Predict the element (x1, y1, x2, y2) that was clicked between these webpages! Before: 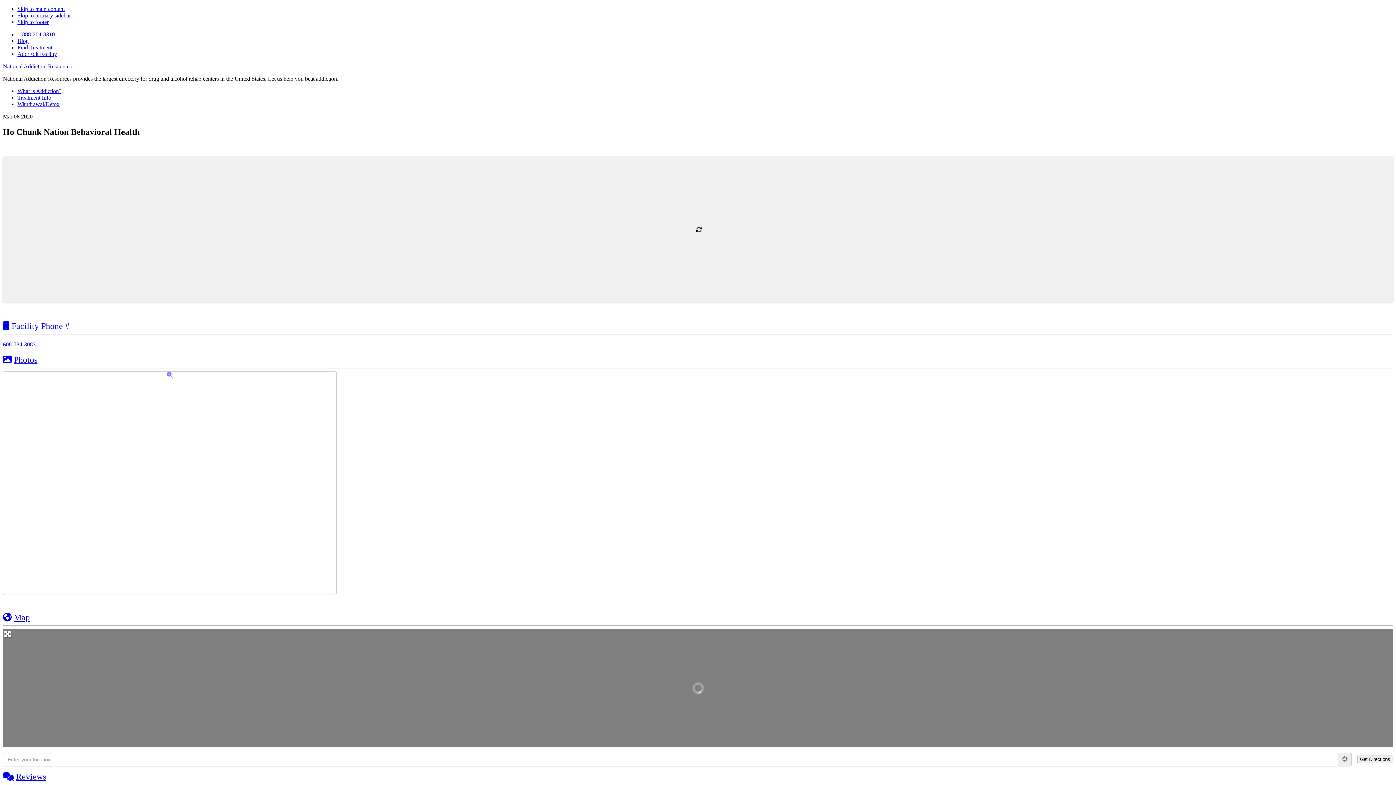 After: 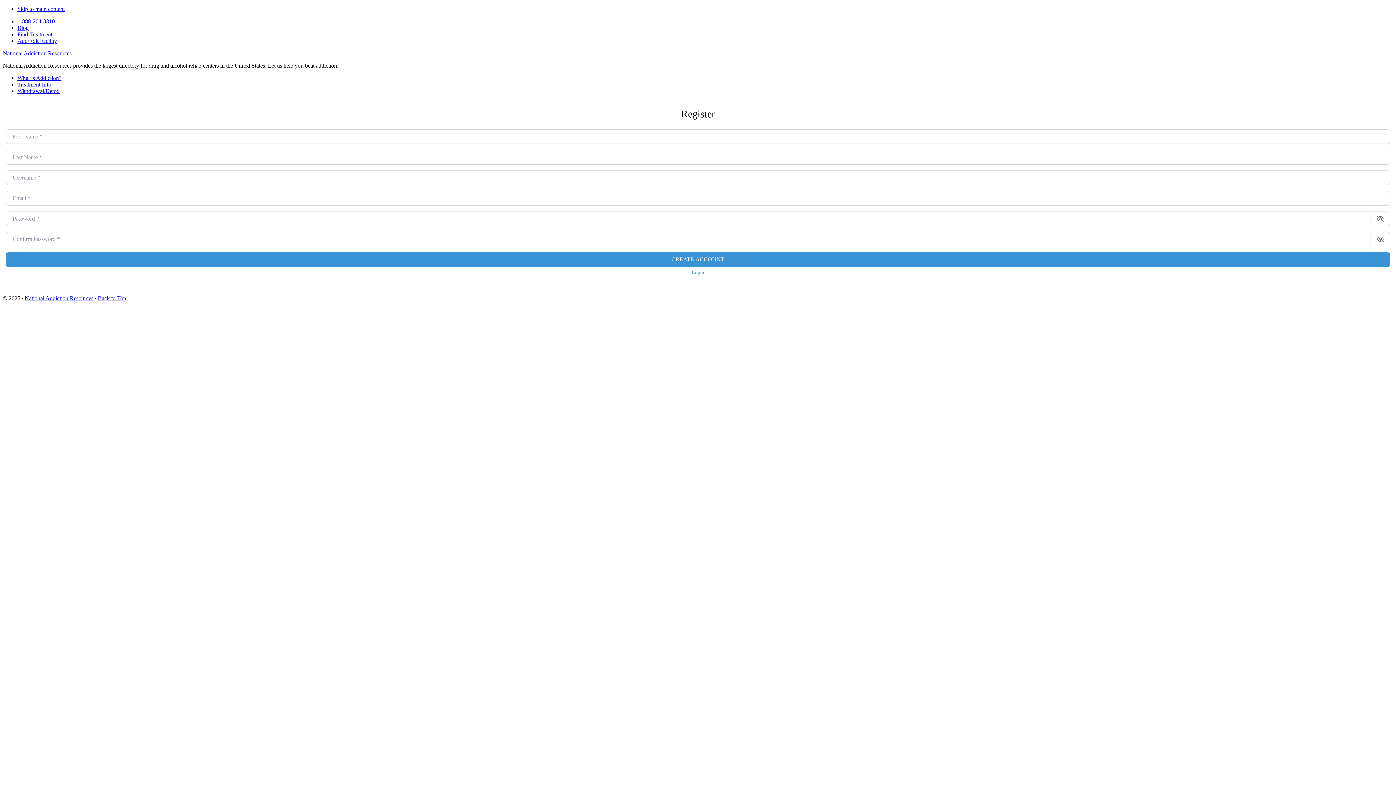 Action: bbox: (17, 50, 57, 57) label: Add/Edit Facility